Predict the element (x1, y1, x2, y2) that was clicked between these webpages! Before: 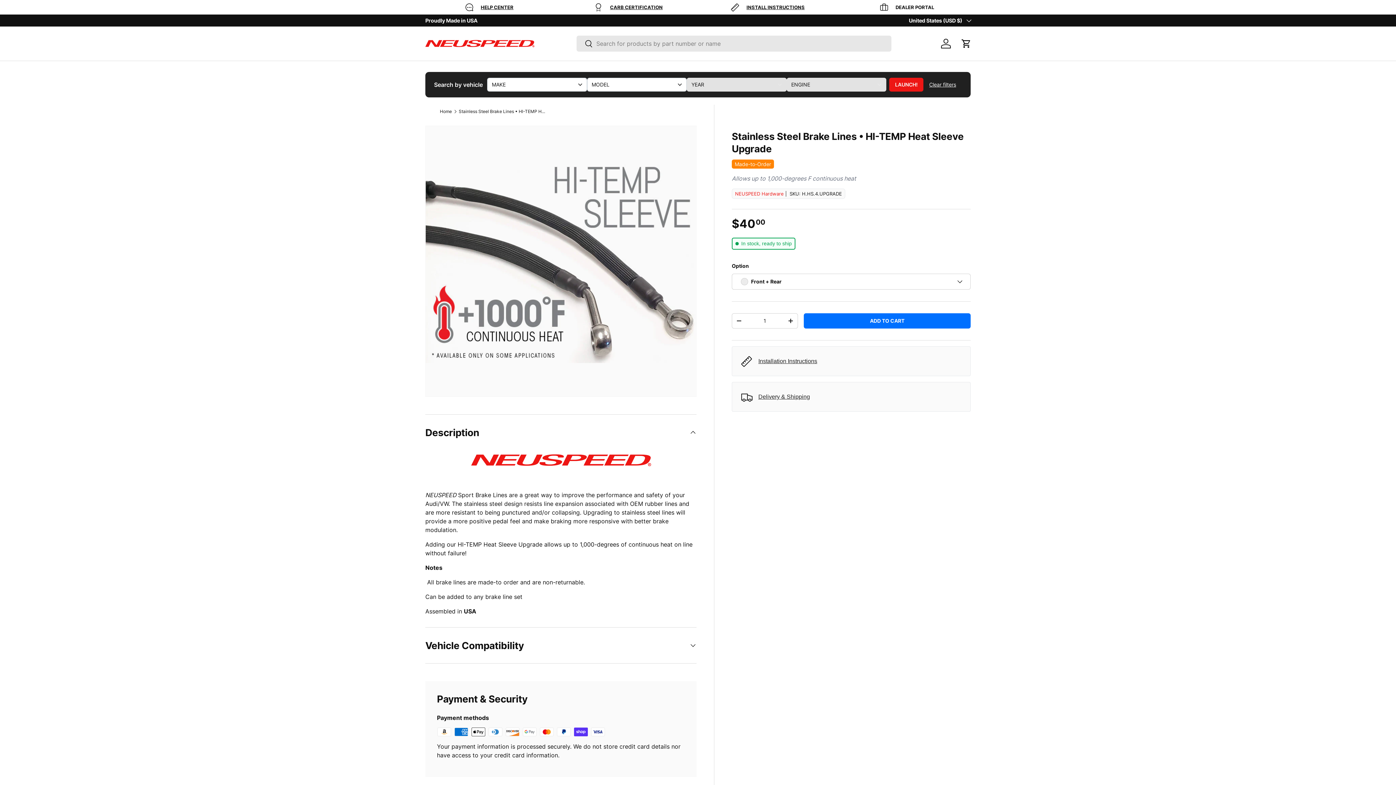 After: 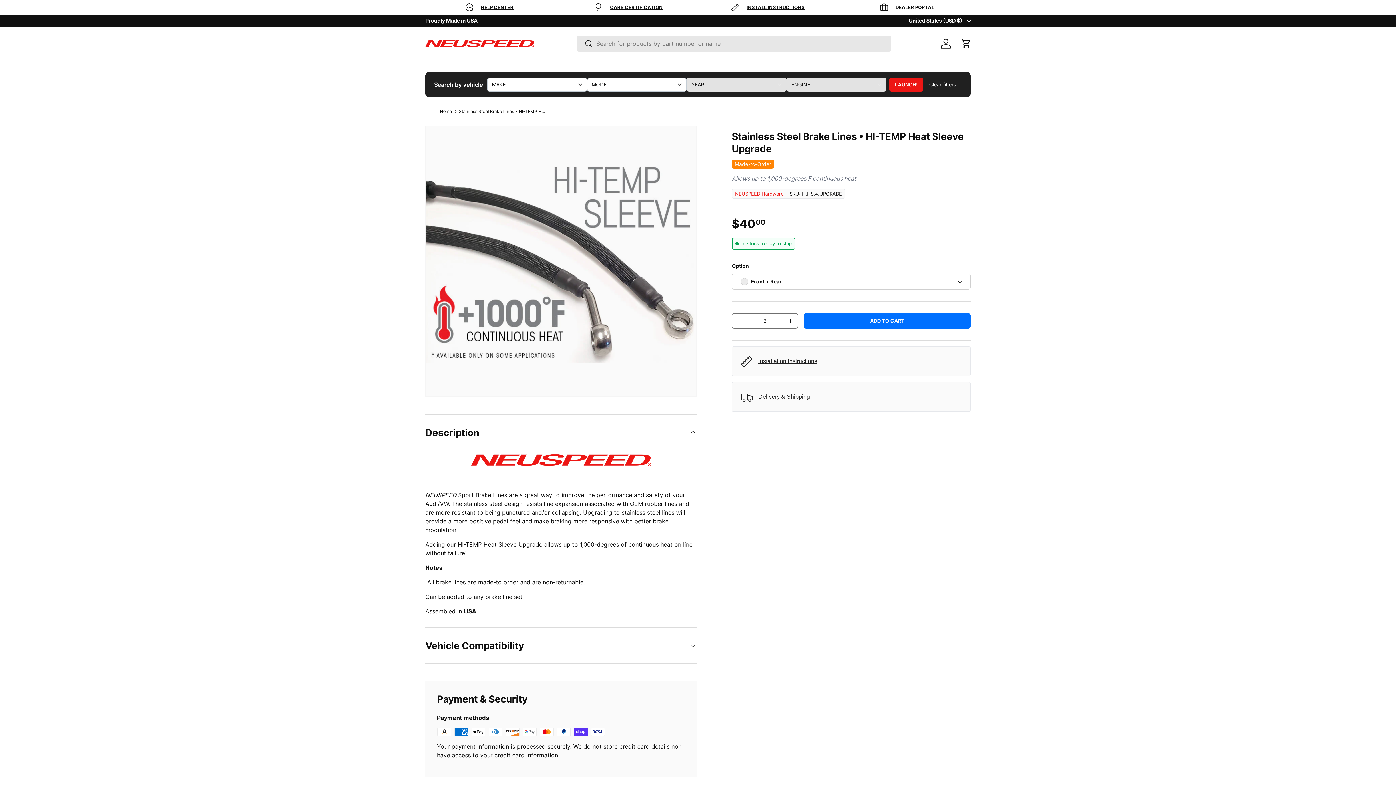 Action: bbox: (783, 314, 797, 328) label: +